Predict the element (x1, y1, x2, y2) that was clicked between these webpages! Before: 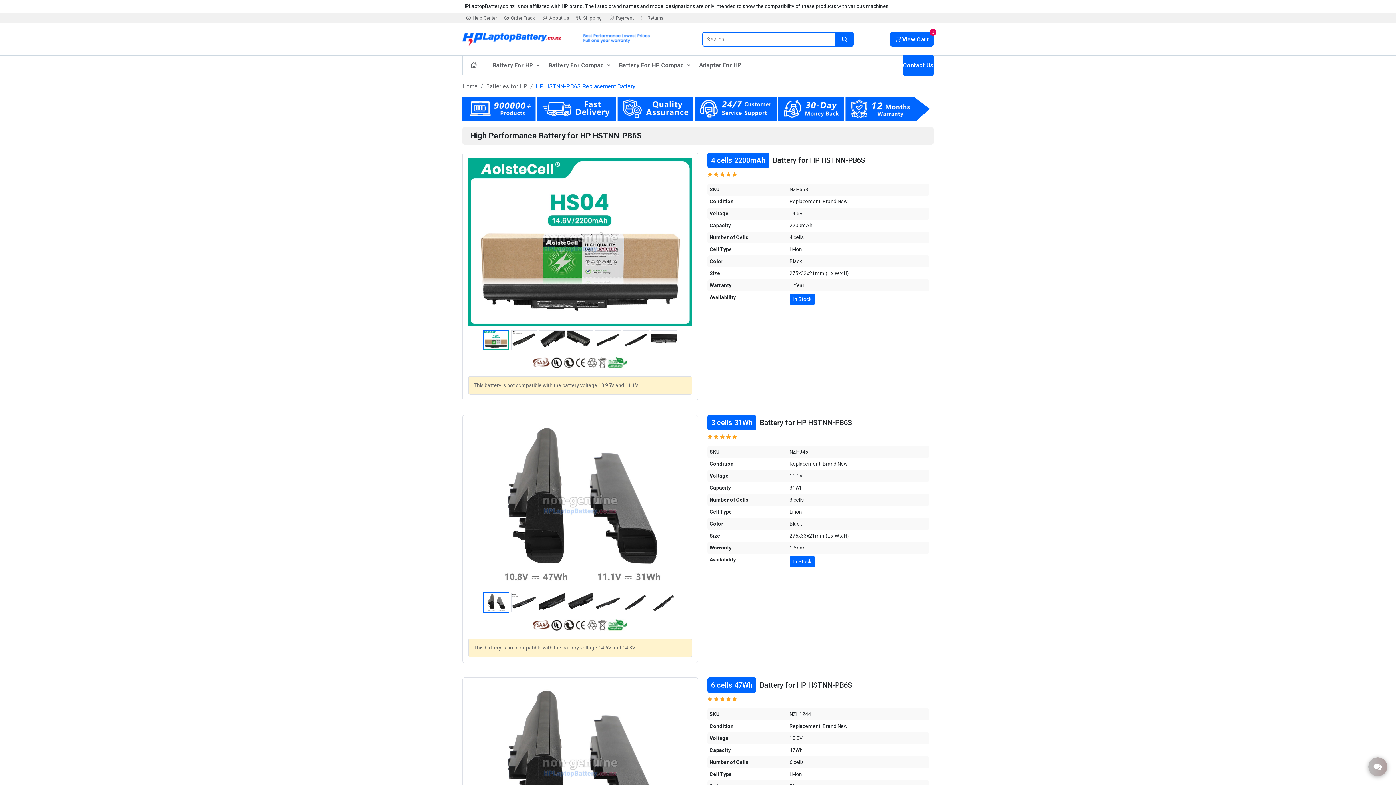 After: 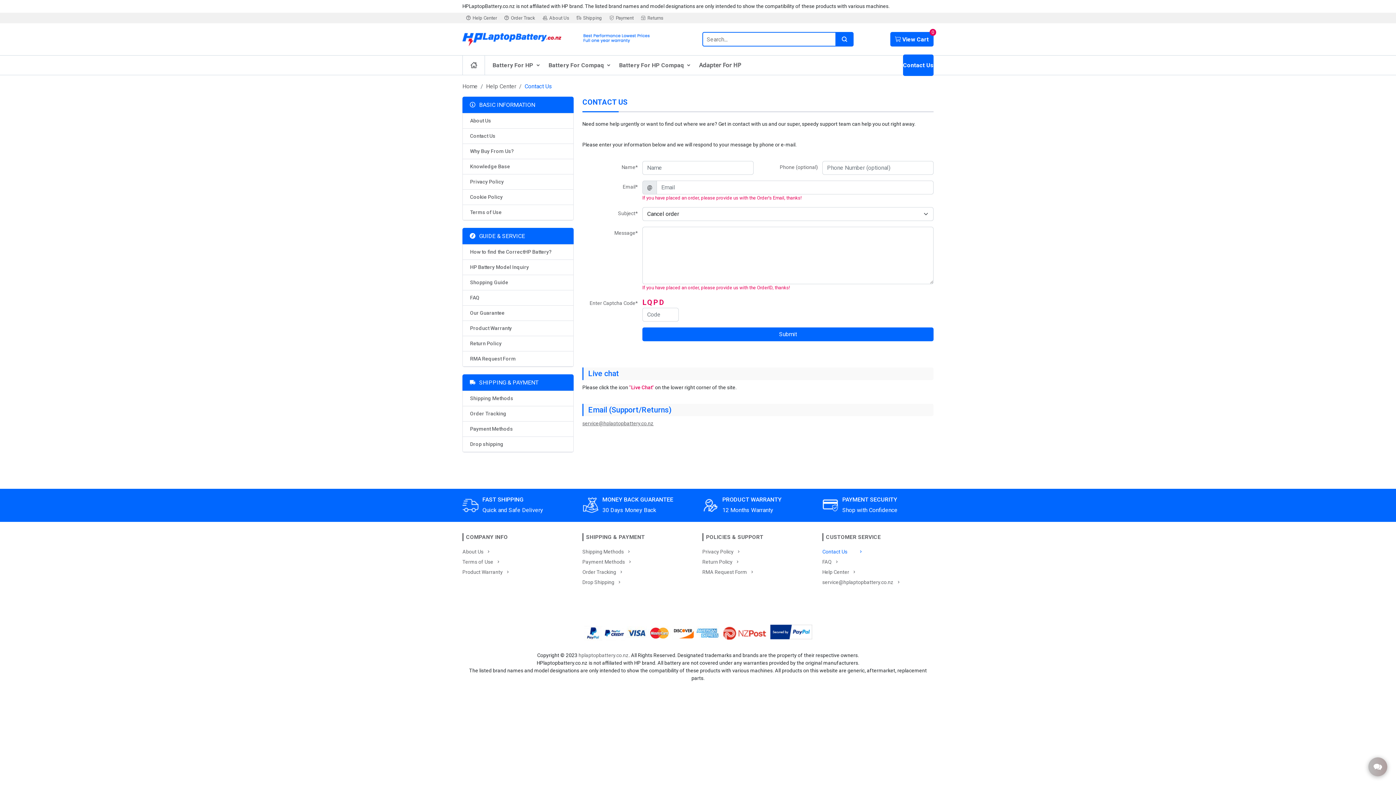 Action: bbox: (903, 54, 933, 76) label: Contact Us